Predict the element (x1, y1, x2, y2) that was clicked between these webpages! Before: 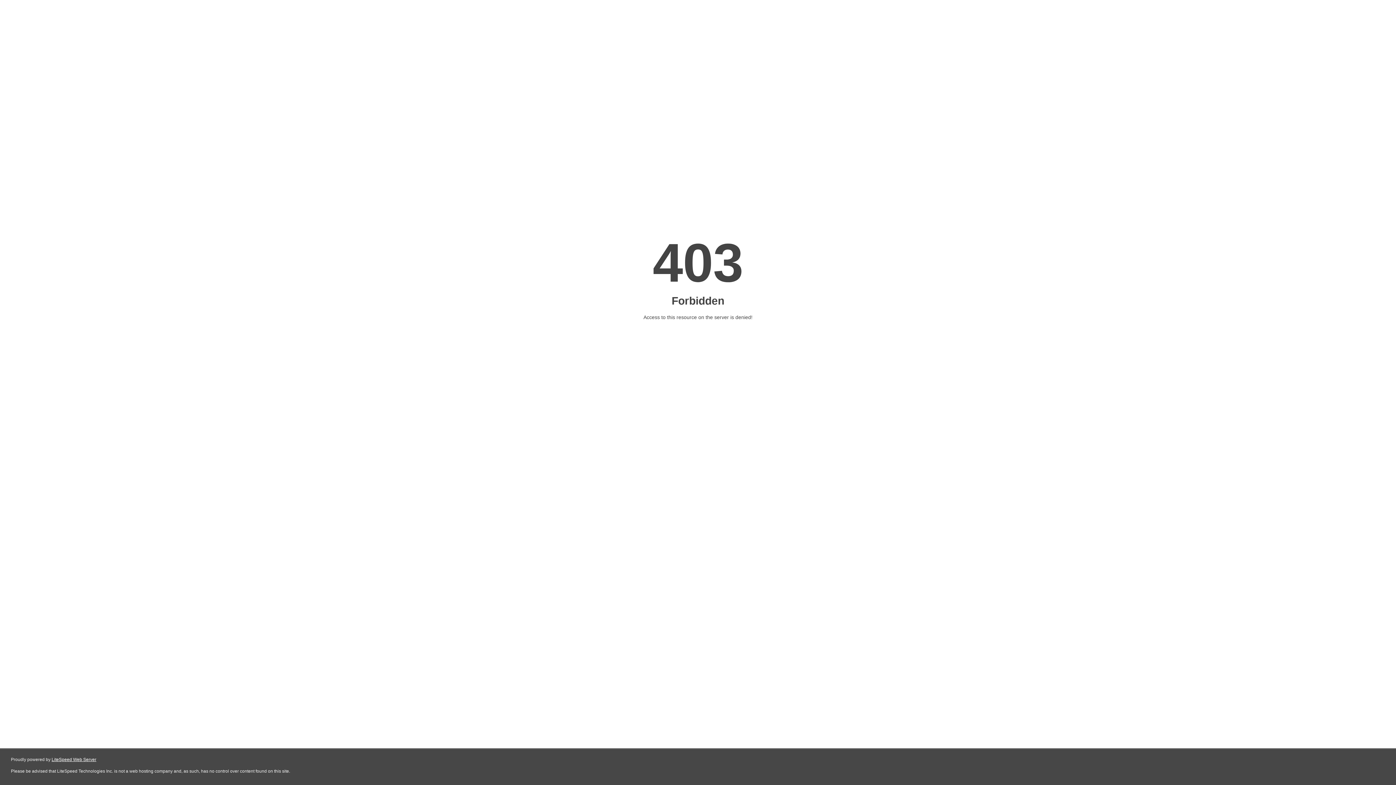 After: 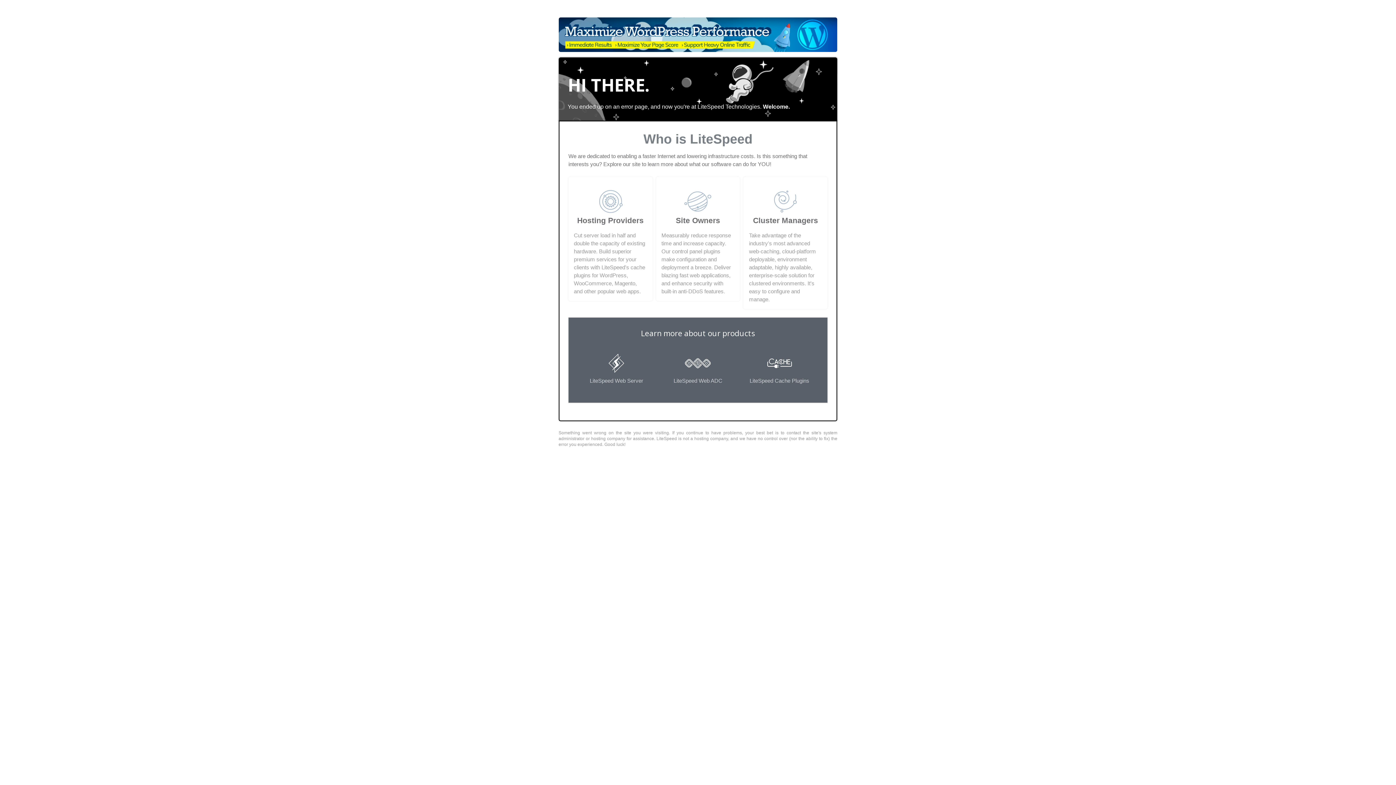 Action: bbox: (51, 757, 96, 762) label: LiteSpeed Web Server